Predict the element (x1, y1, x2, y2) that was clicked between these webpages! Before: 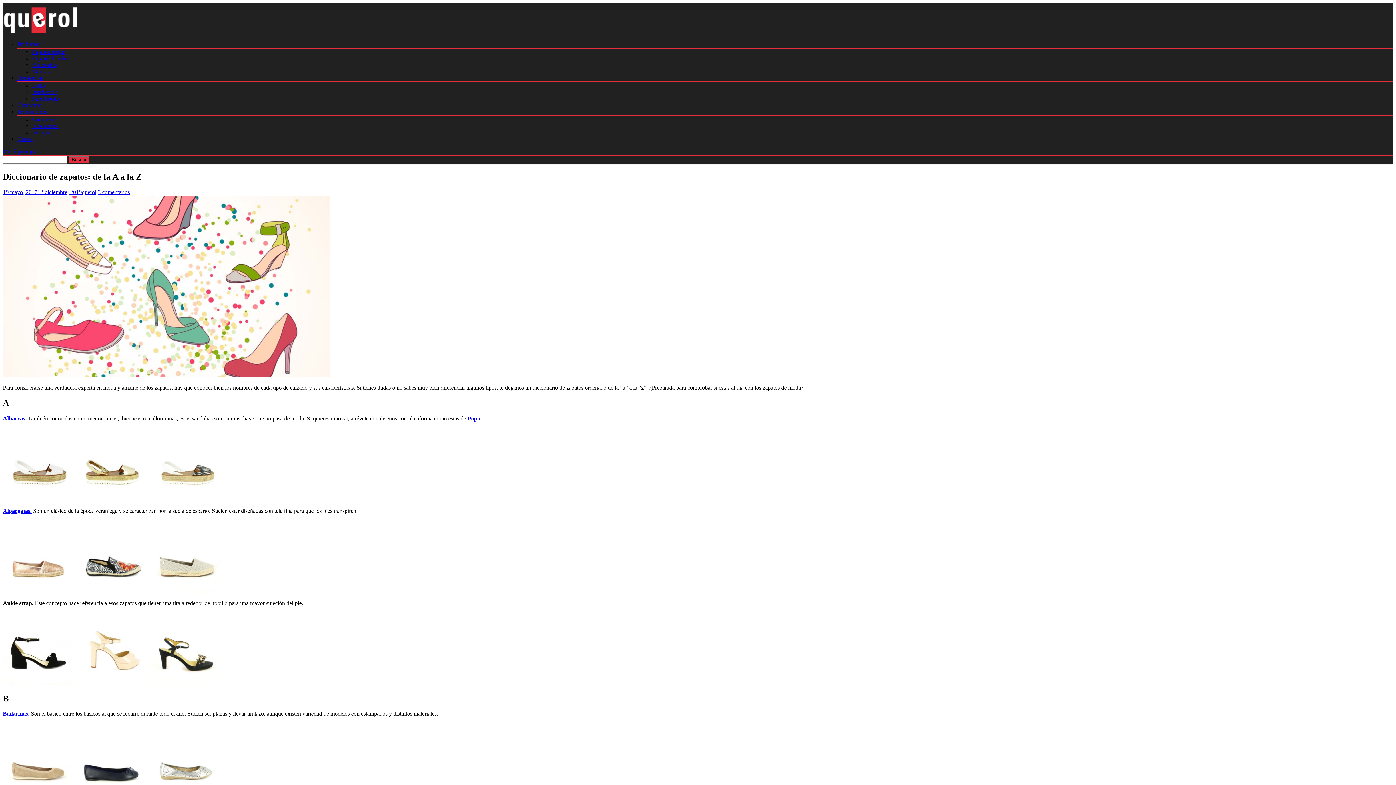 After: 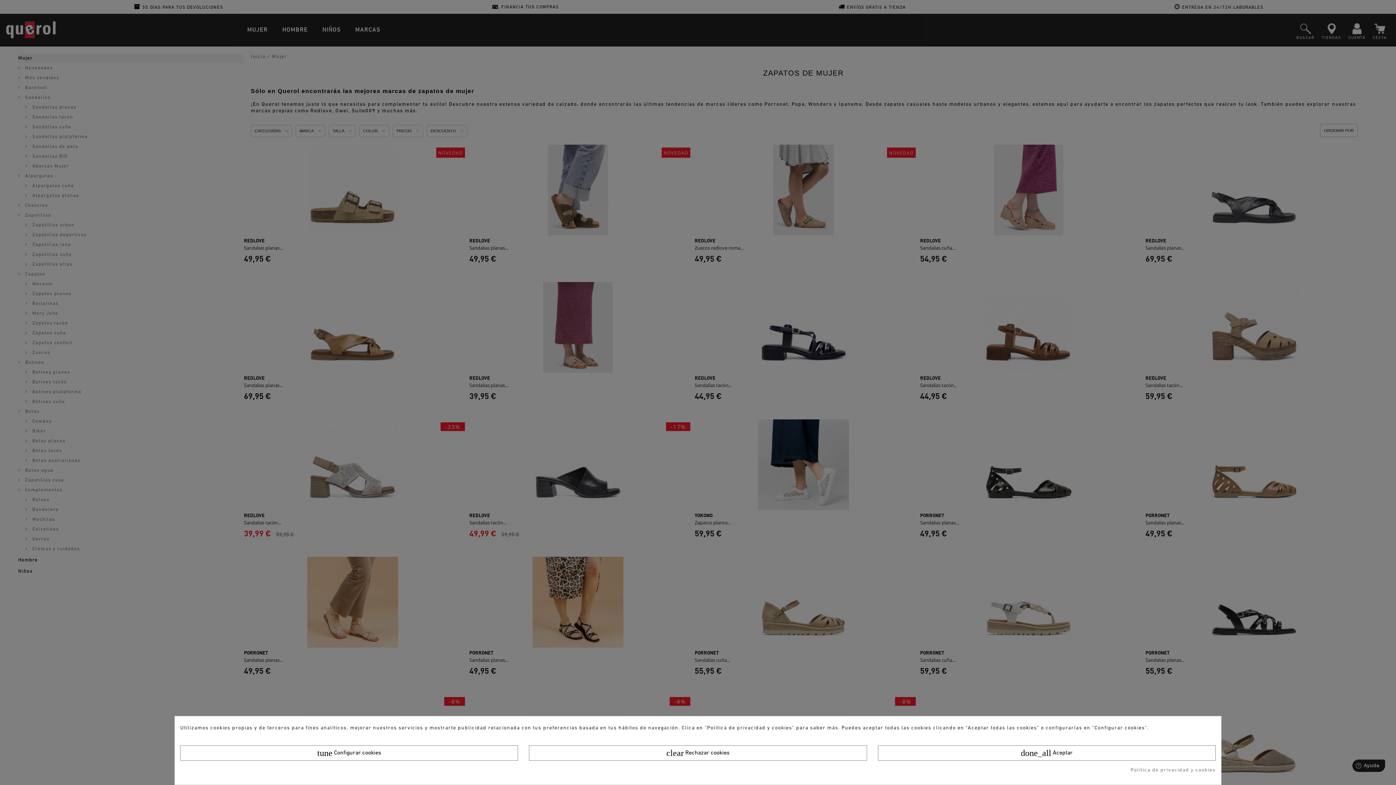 Action: bbox: (149, 587, 222, 594)